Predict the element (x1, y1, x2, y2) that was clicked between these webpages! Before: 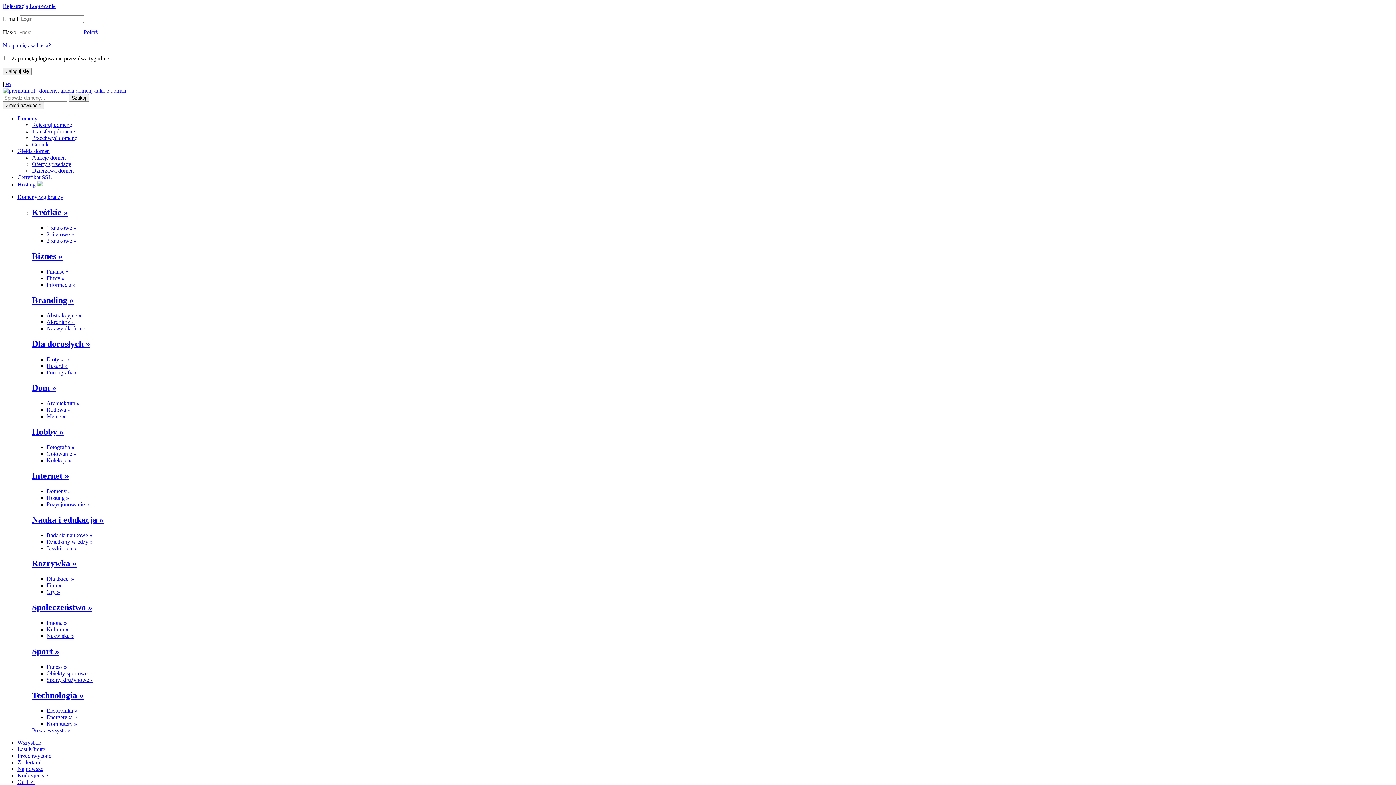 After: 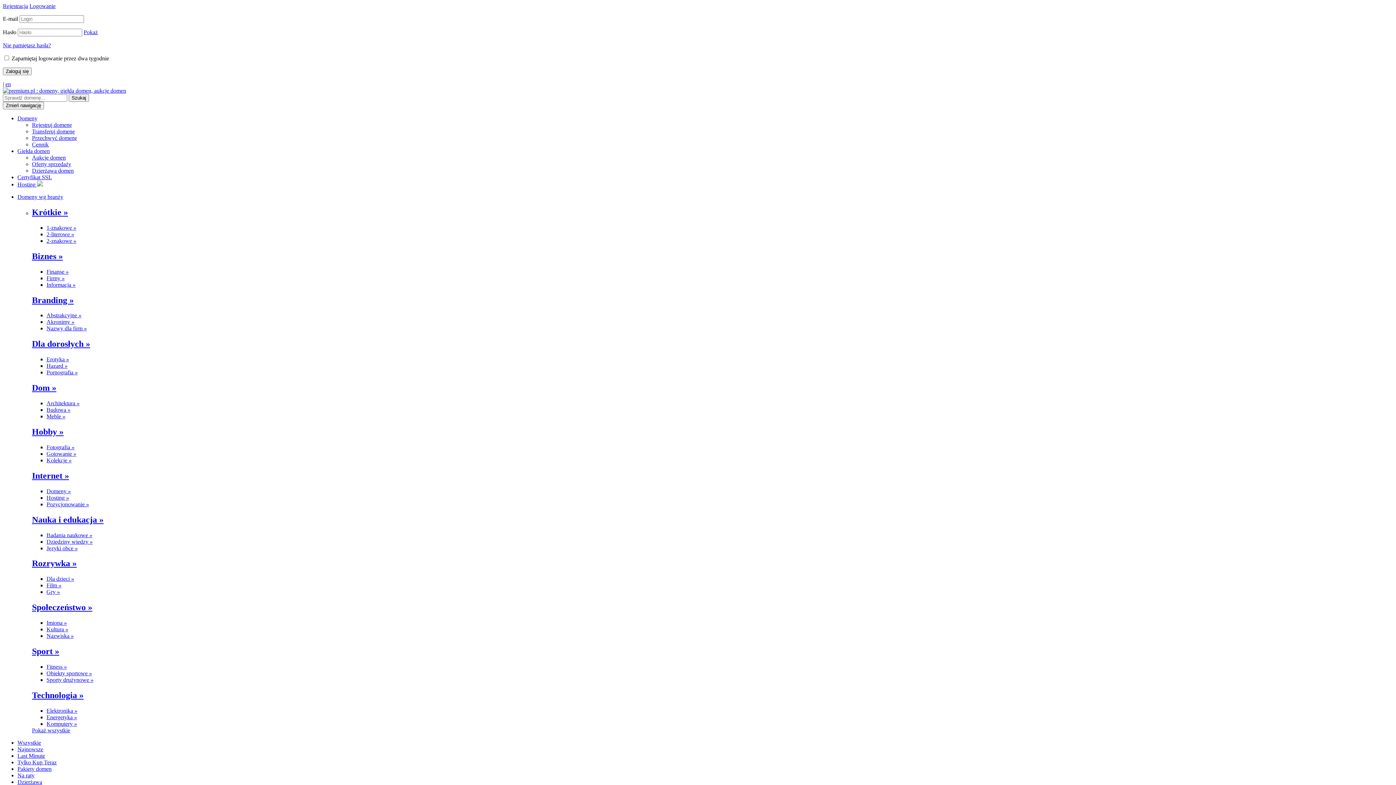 Action: bbox: (46, 714, 77, 720) label: Energetyka »